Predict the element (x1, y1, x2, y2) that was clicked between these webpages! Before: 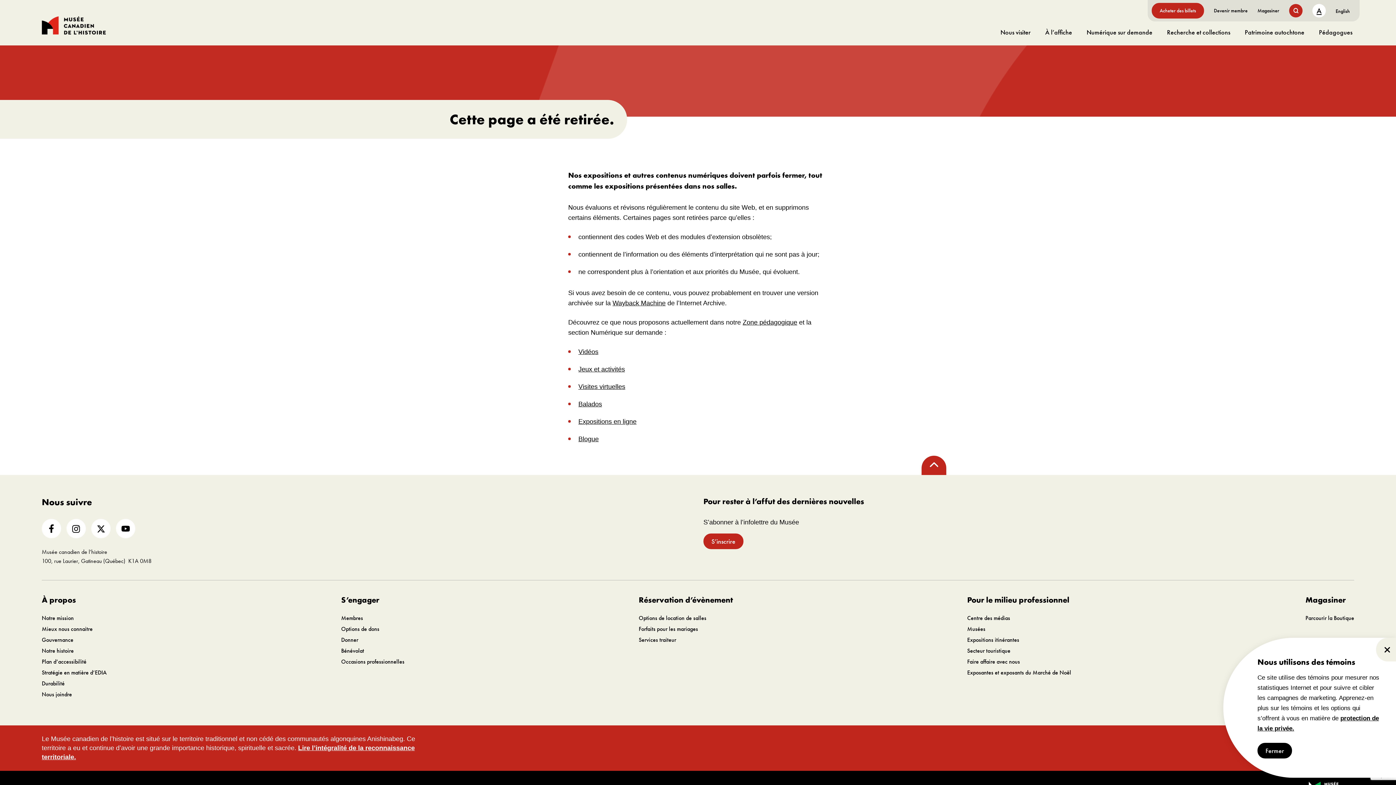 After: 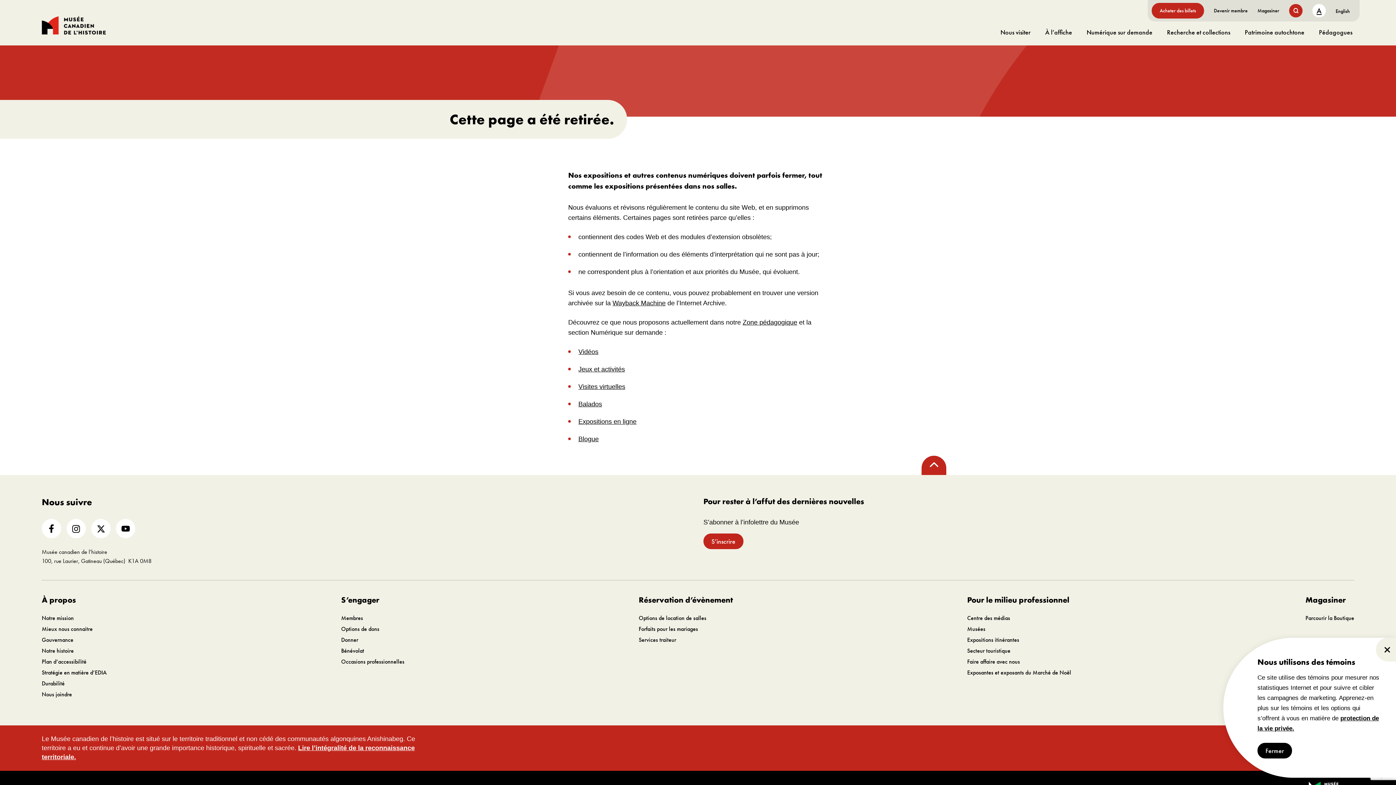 Action: bbox: (967, 594, 1069, 605) label: Pour le milieu professionnel